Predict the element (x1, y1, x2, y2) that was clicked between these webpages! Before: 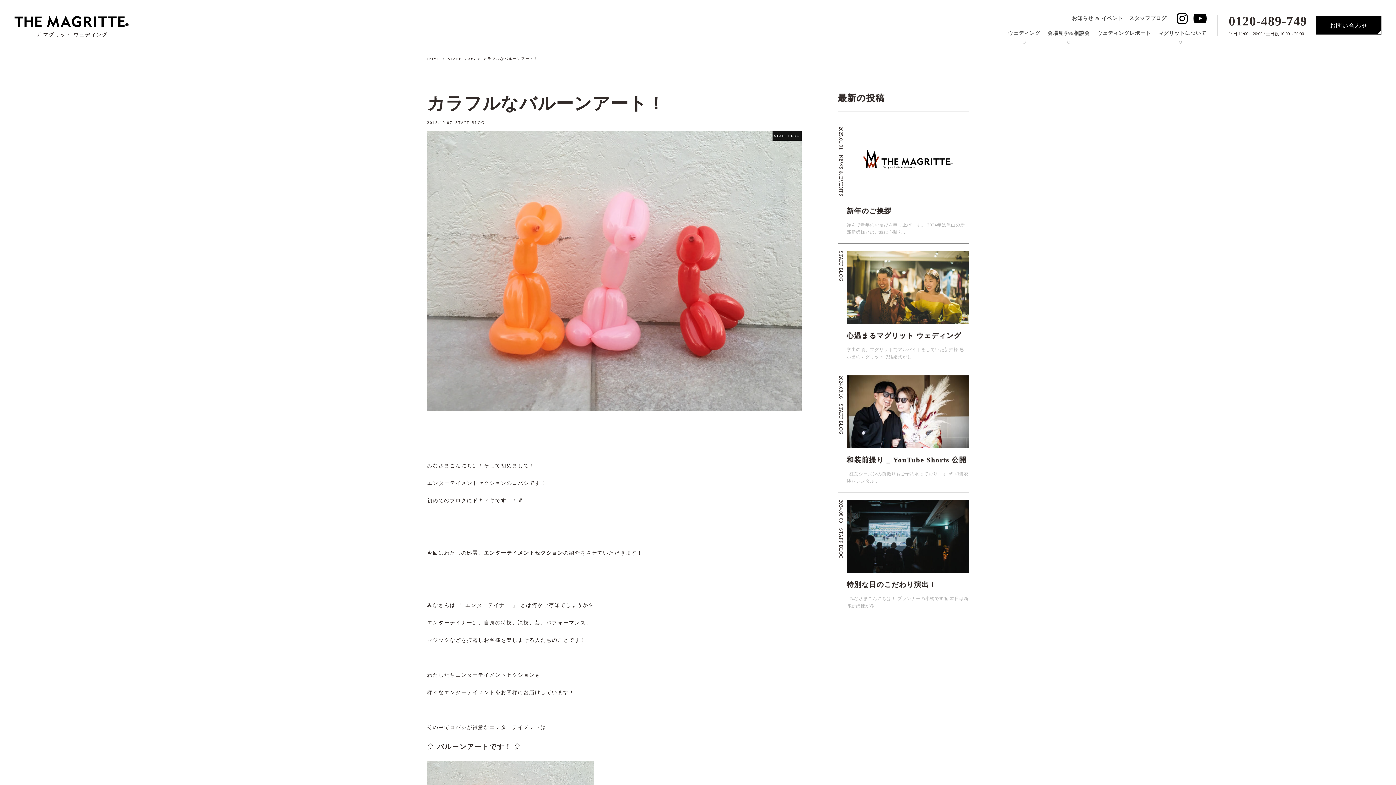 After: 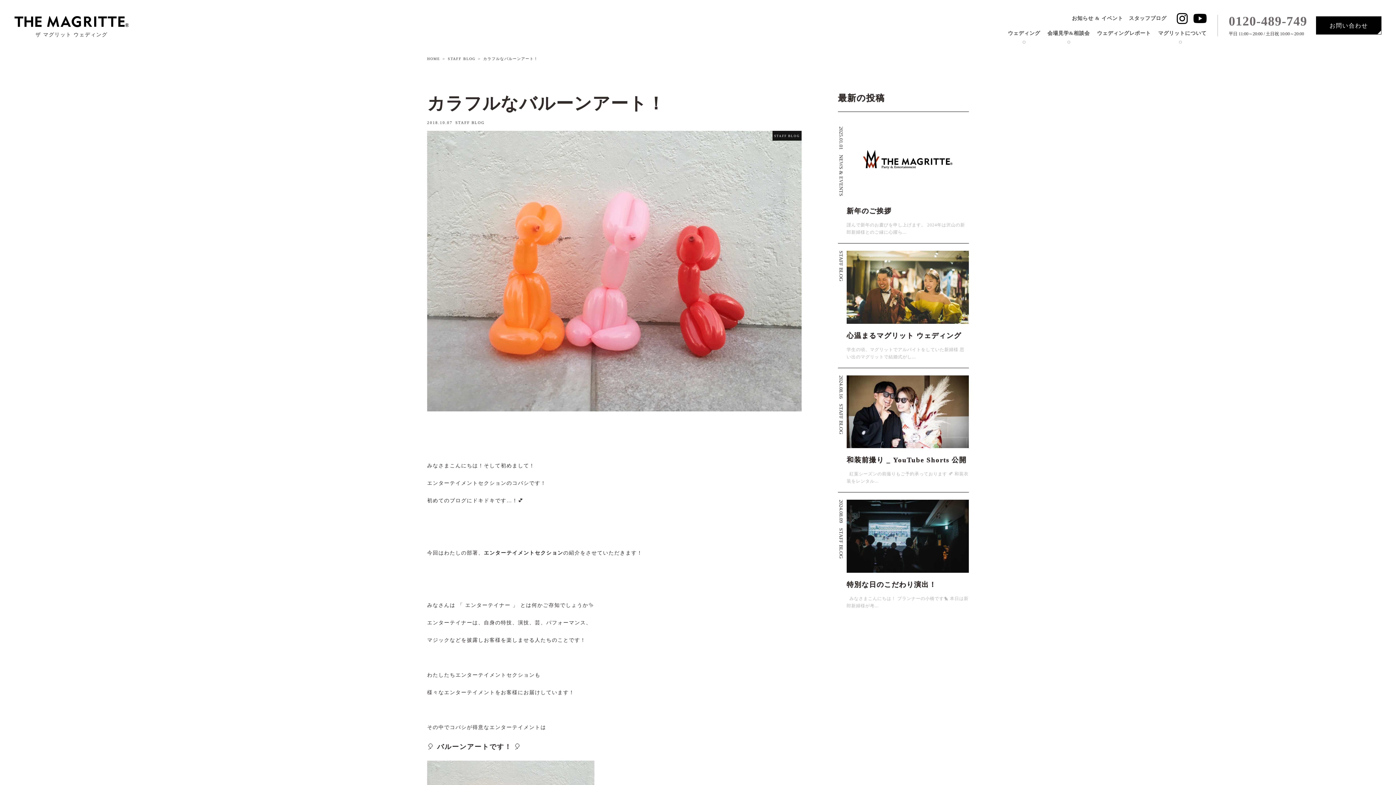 Action: bbox: (1229, 14, 1307, 27) label: 0120-489-749